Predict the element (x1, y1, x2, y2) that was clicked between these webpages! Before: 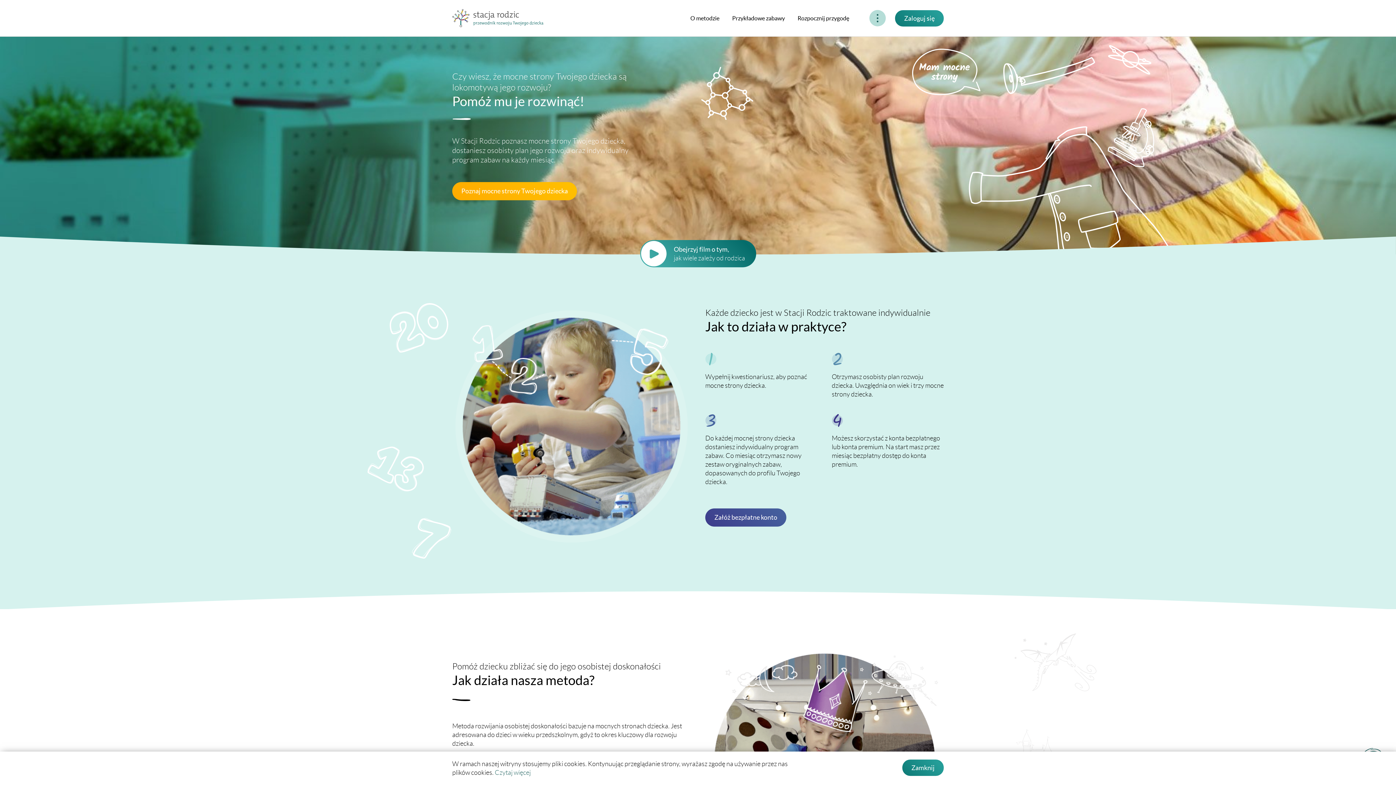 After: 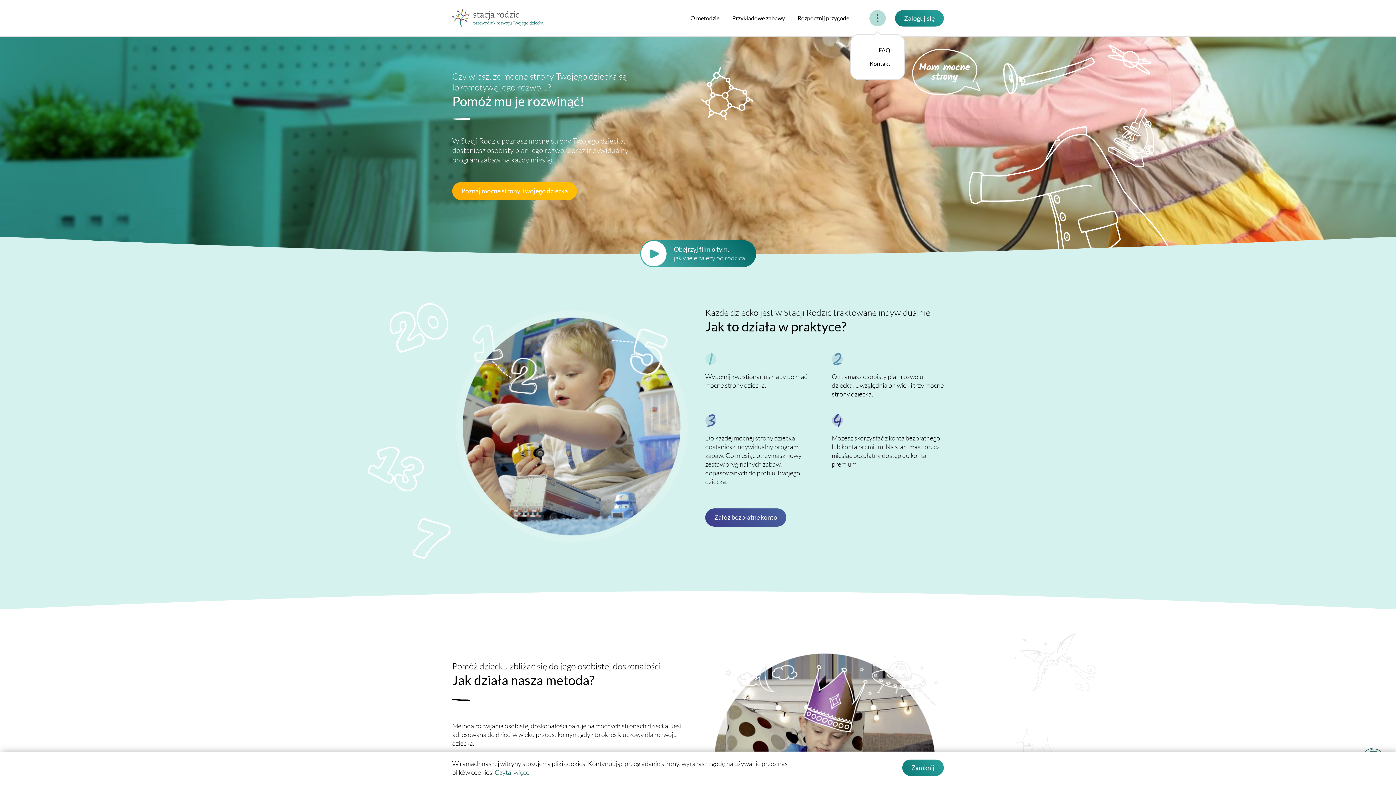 Action: bbox: (869, 9, 886, 26) label: Menu